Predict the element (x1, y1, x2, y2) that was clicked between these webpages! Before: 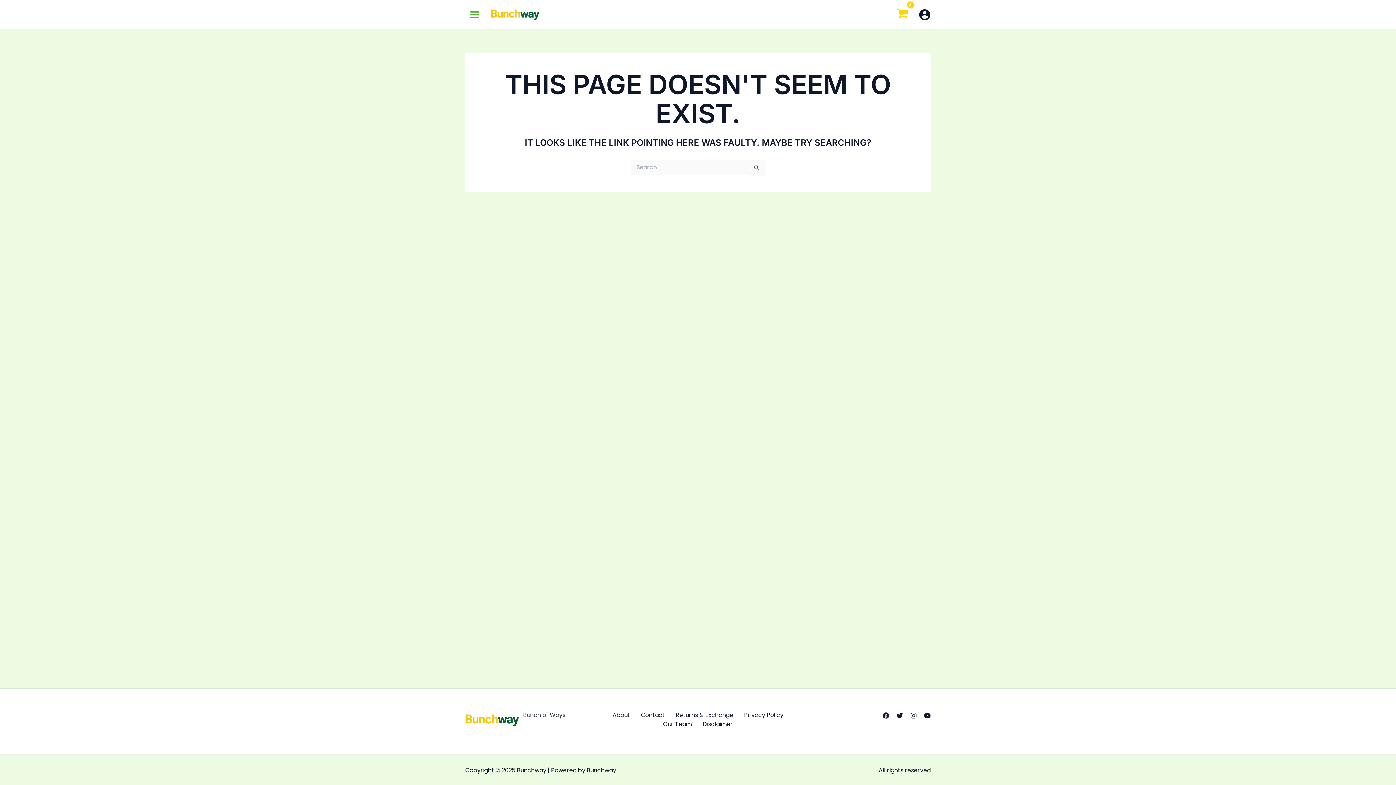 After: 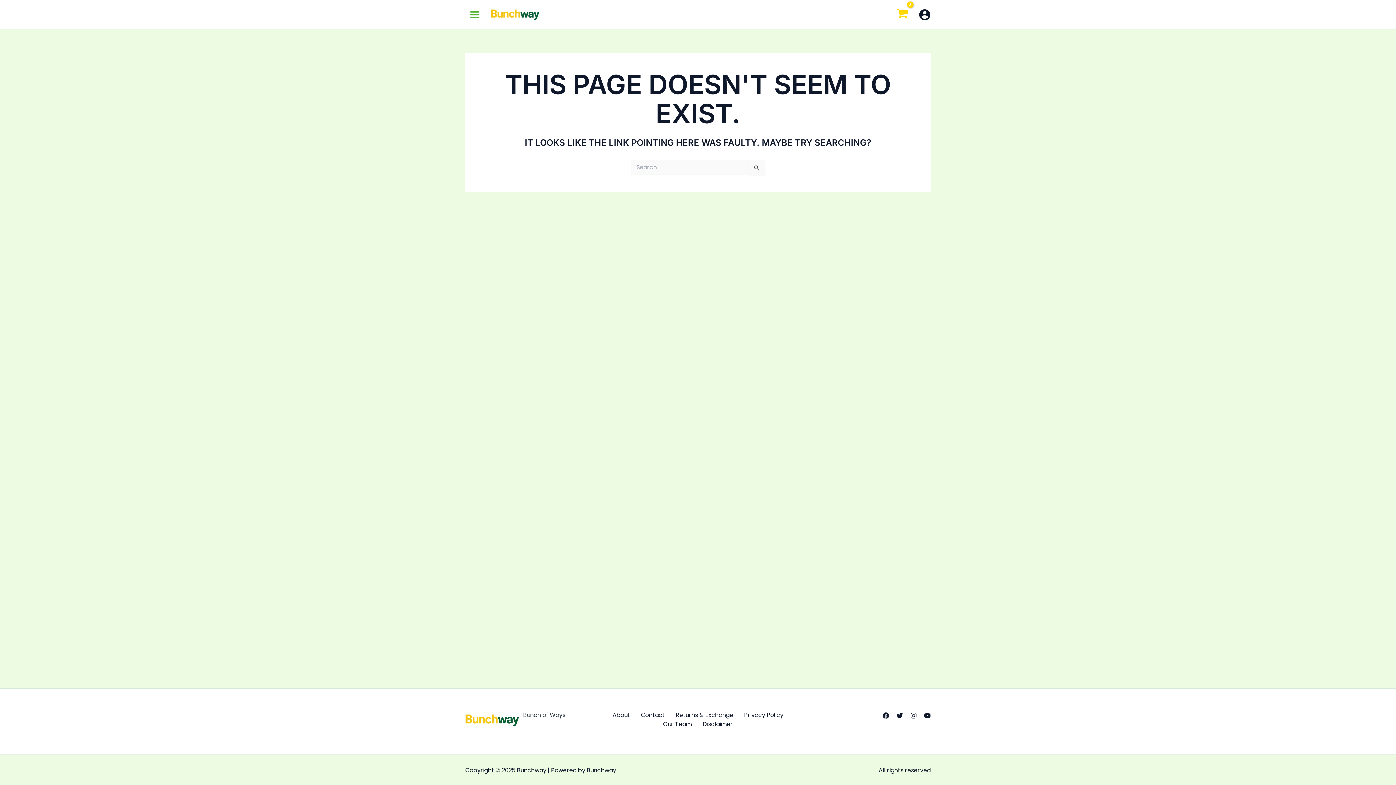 Action: bbox: (918, 8, 930, 20) label: Account icon link